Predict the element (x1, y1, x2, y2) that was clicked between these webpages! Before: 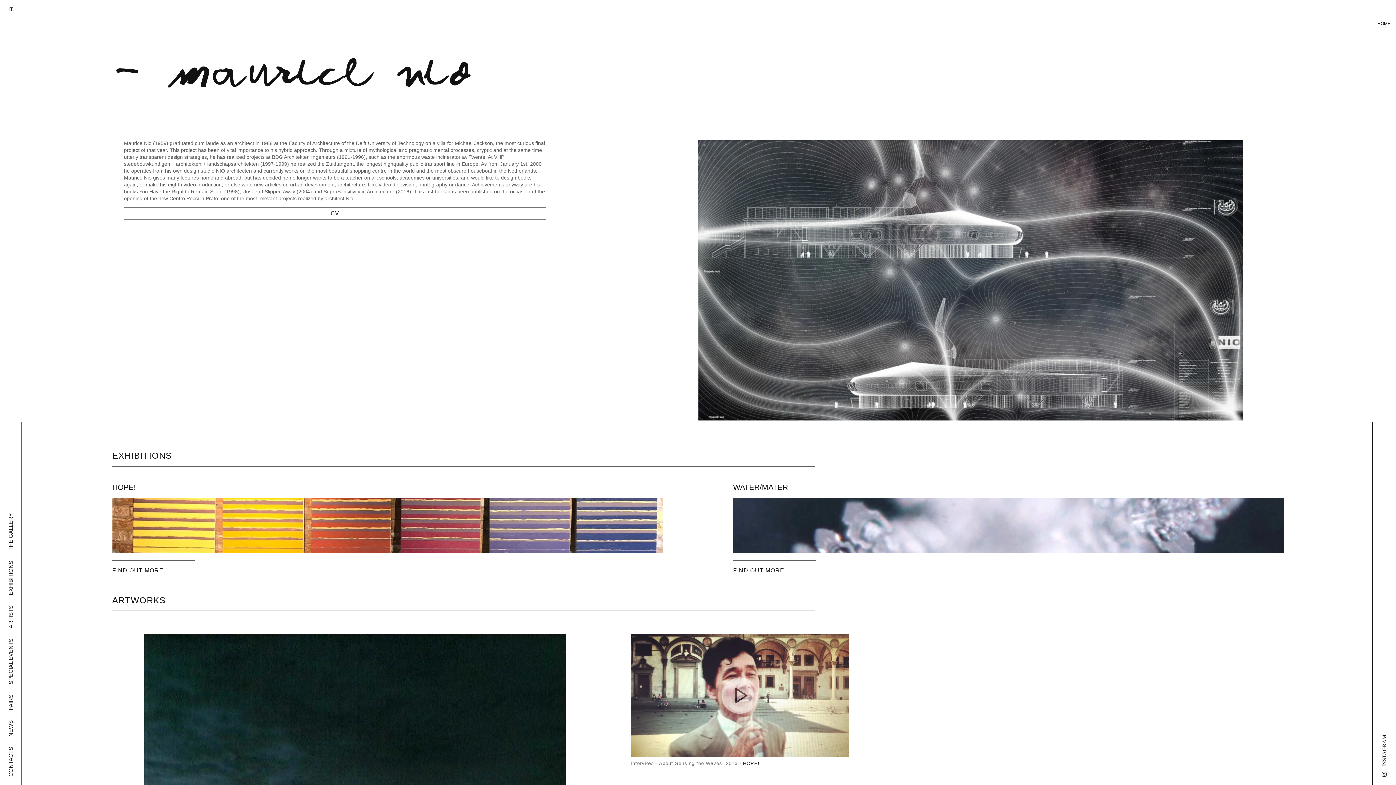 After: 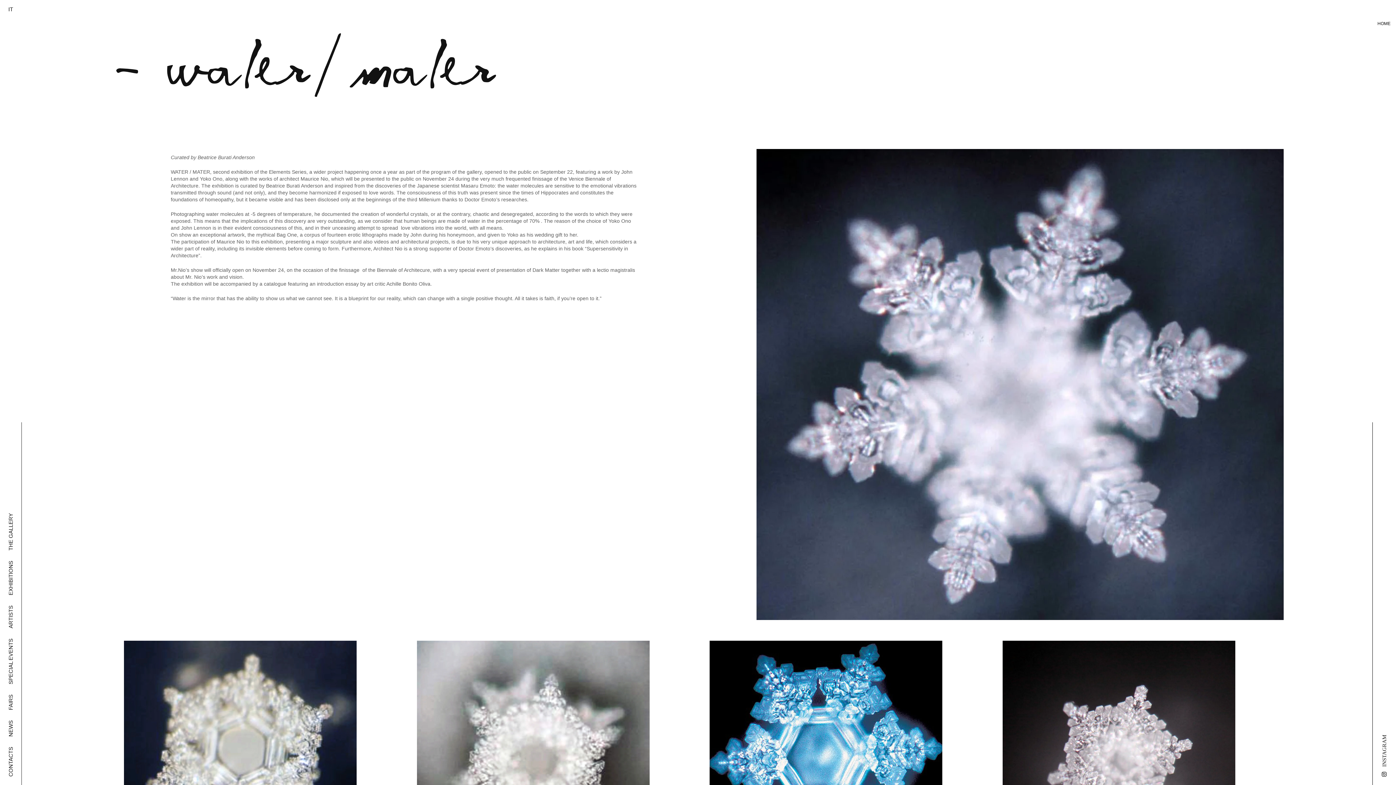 Action: bbox: (733, 553, 1284, 607)